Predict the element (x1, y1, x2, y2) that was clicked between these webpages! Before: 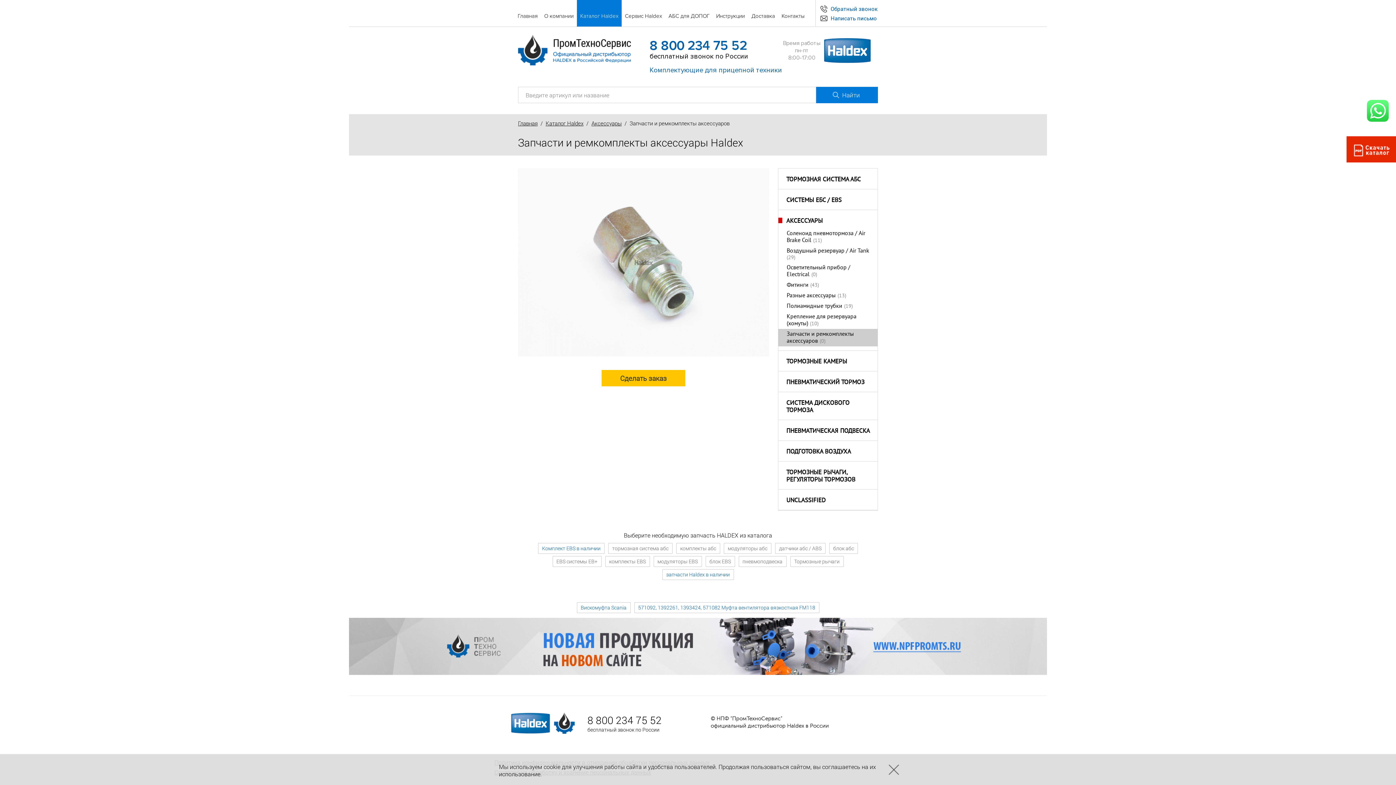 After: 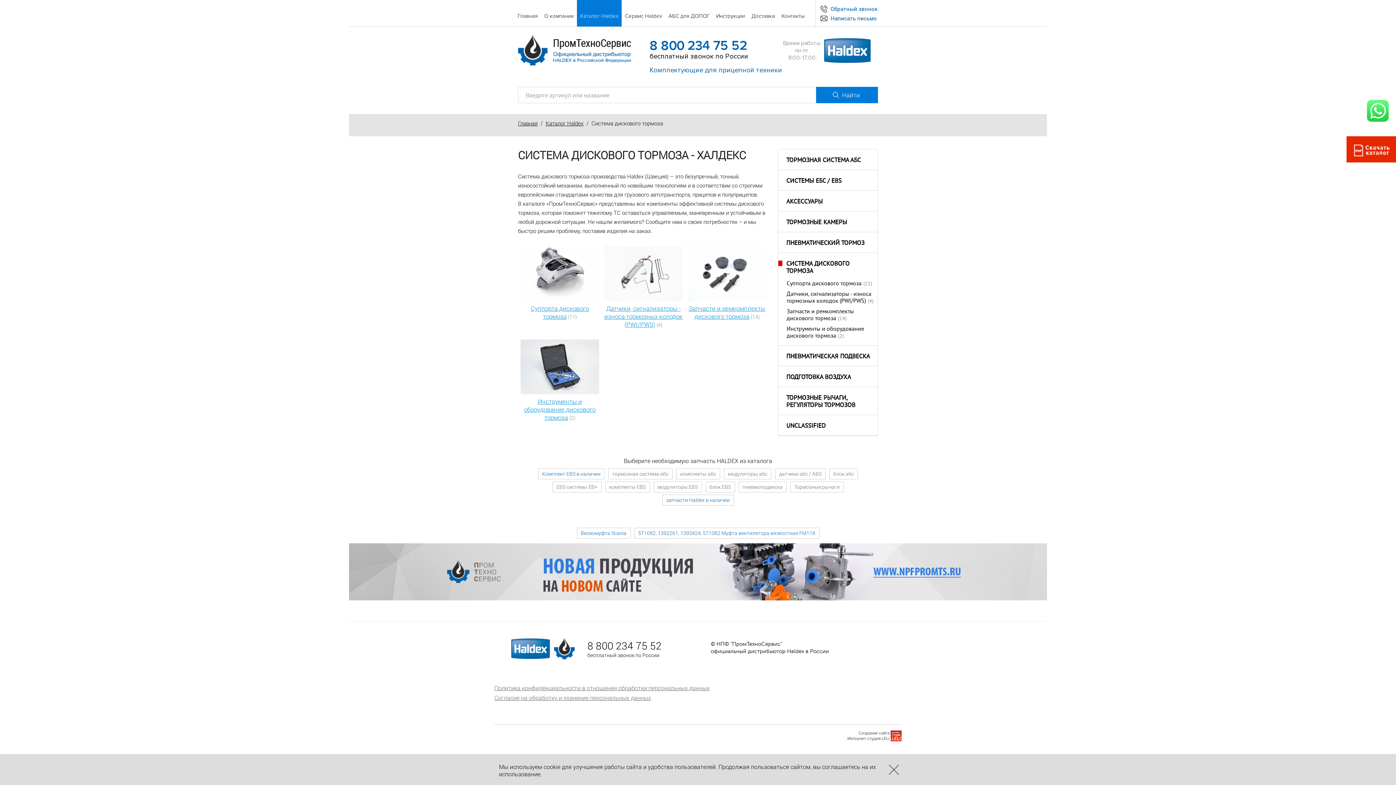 Action: label: СИСТЕМА ДИСКОВОГО ТОРМОЗА bbox: (778, 400, 877, 414)